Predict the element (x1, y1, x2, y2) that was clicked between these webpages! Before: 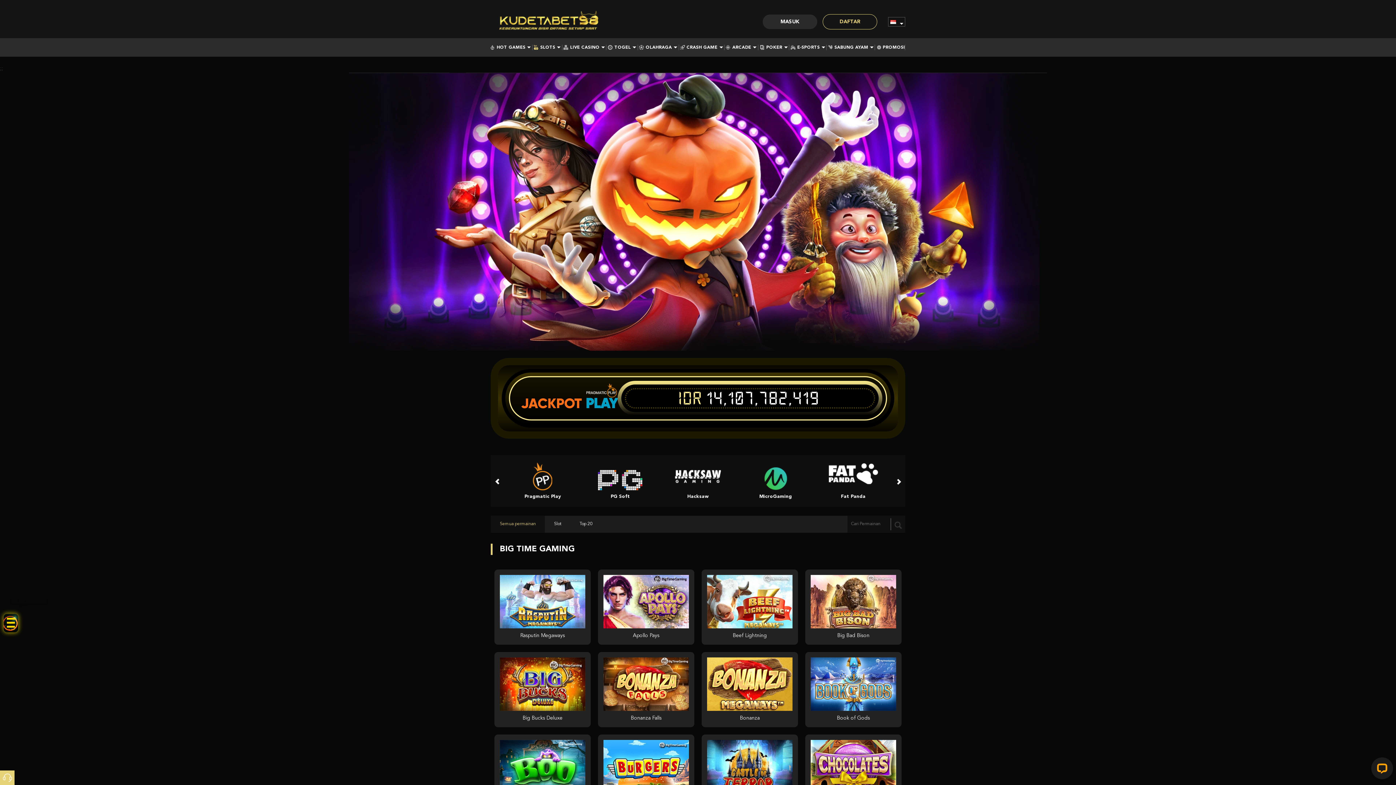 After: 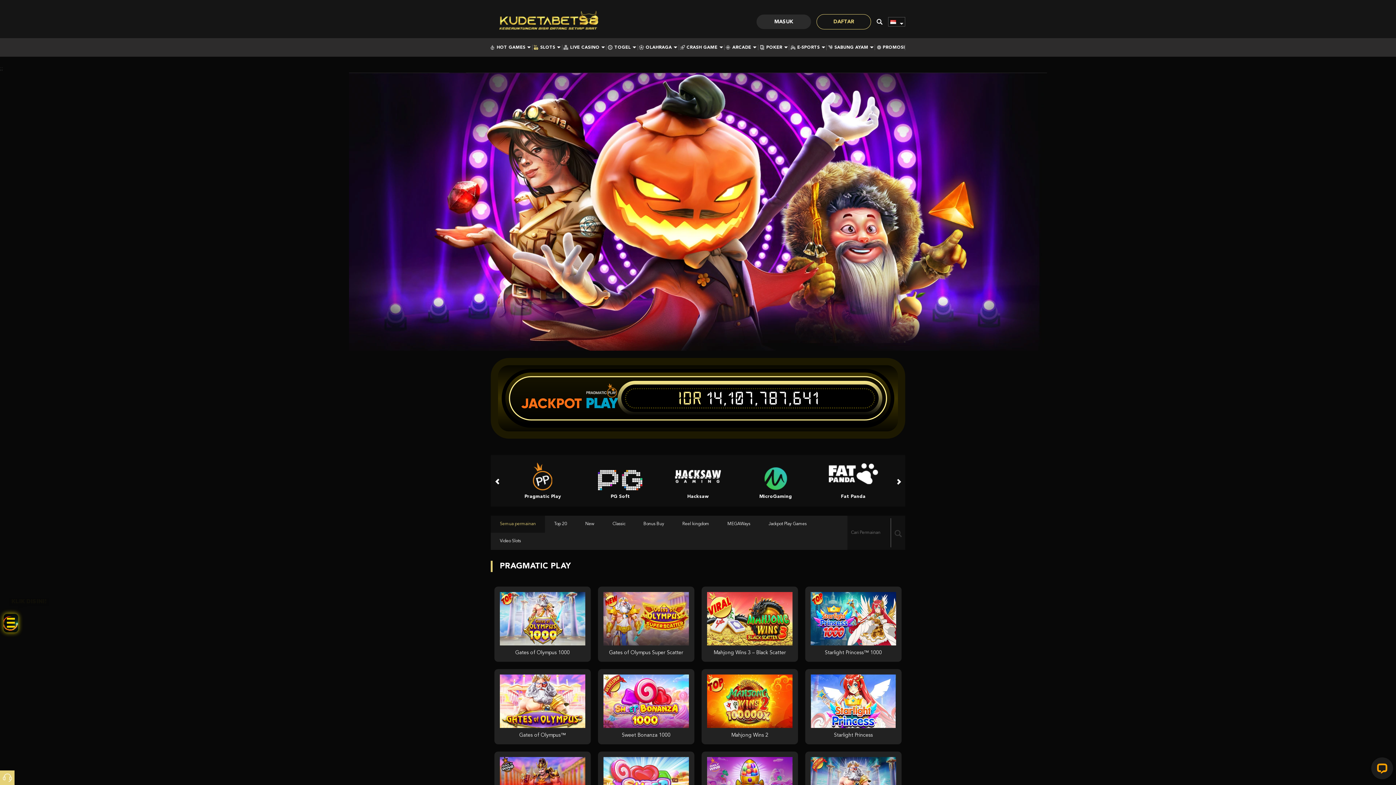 Action: bbox: (504, 455, 581, 506) label: Pragmatic Play